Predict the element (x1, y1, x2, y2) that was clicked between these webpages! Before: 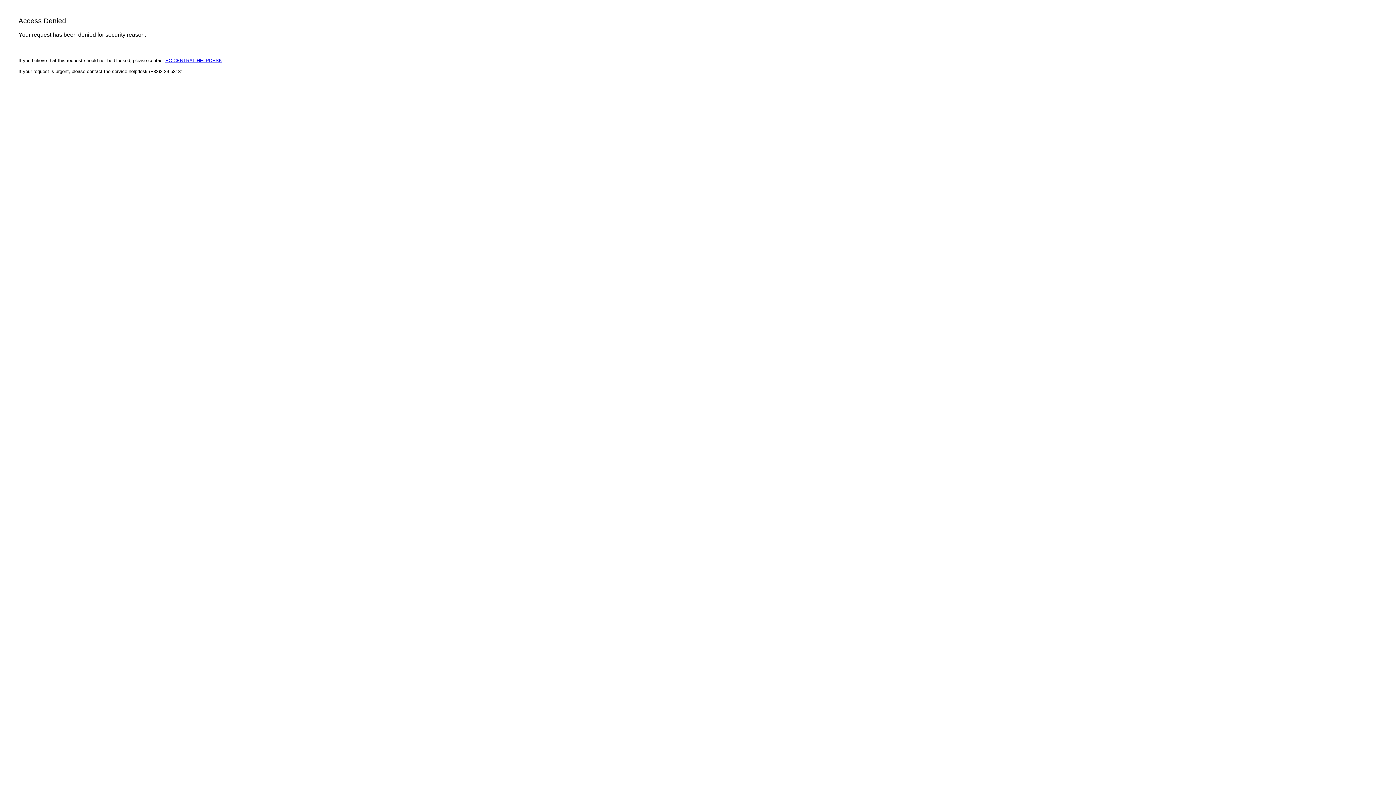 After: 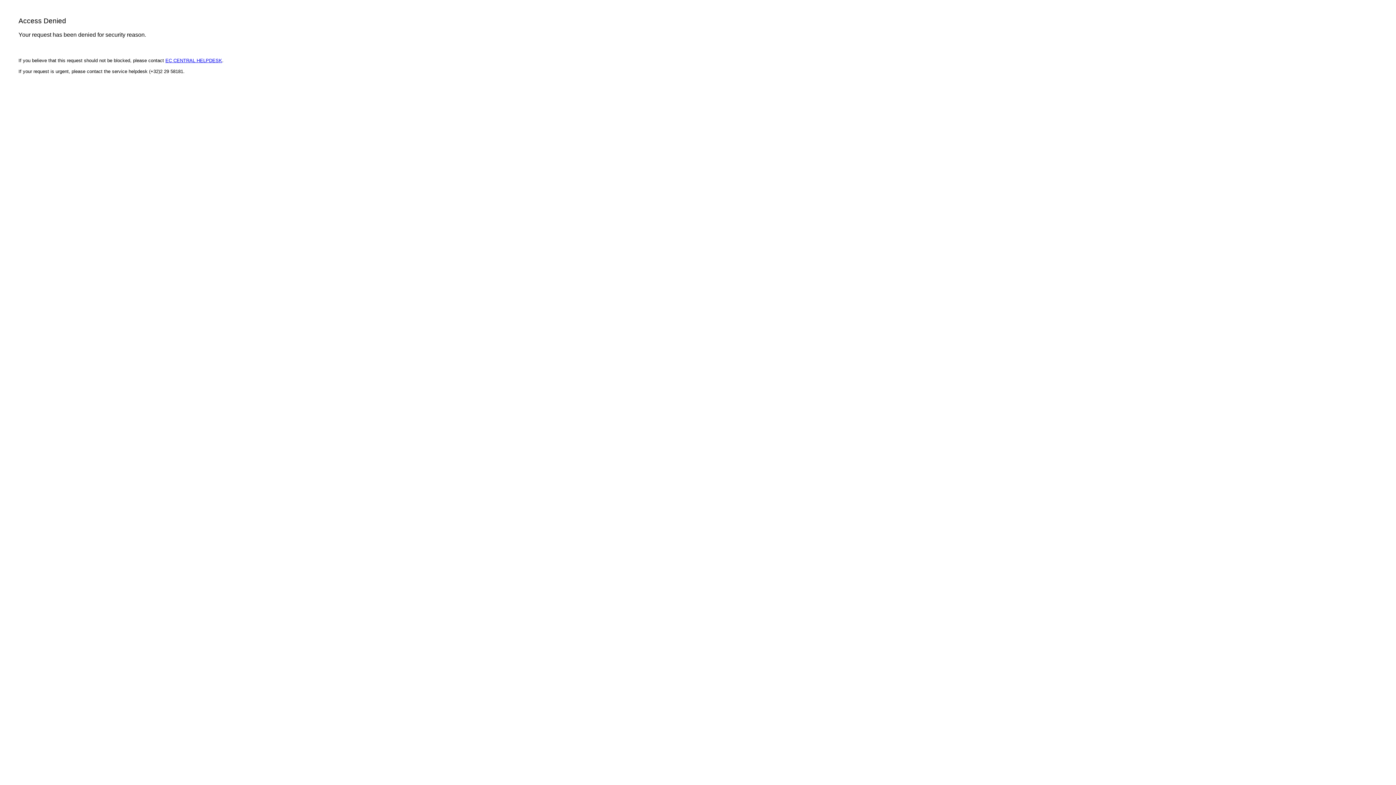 Action: label: EC CENTRAL HELPDESK bbox: (165, 57, 222, 63)